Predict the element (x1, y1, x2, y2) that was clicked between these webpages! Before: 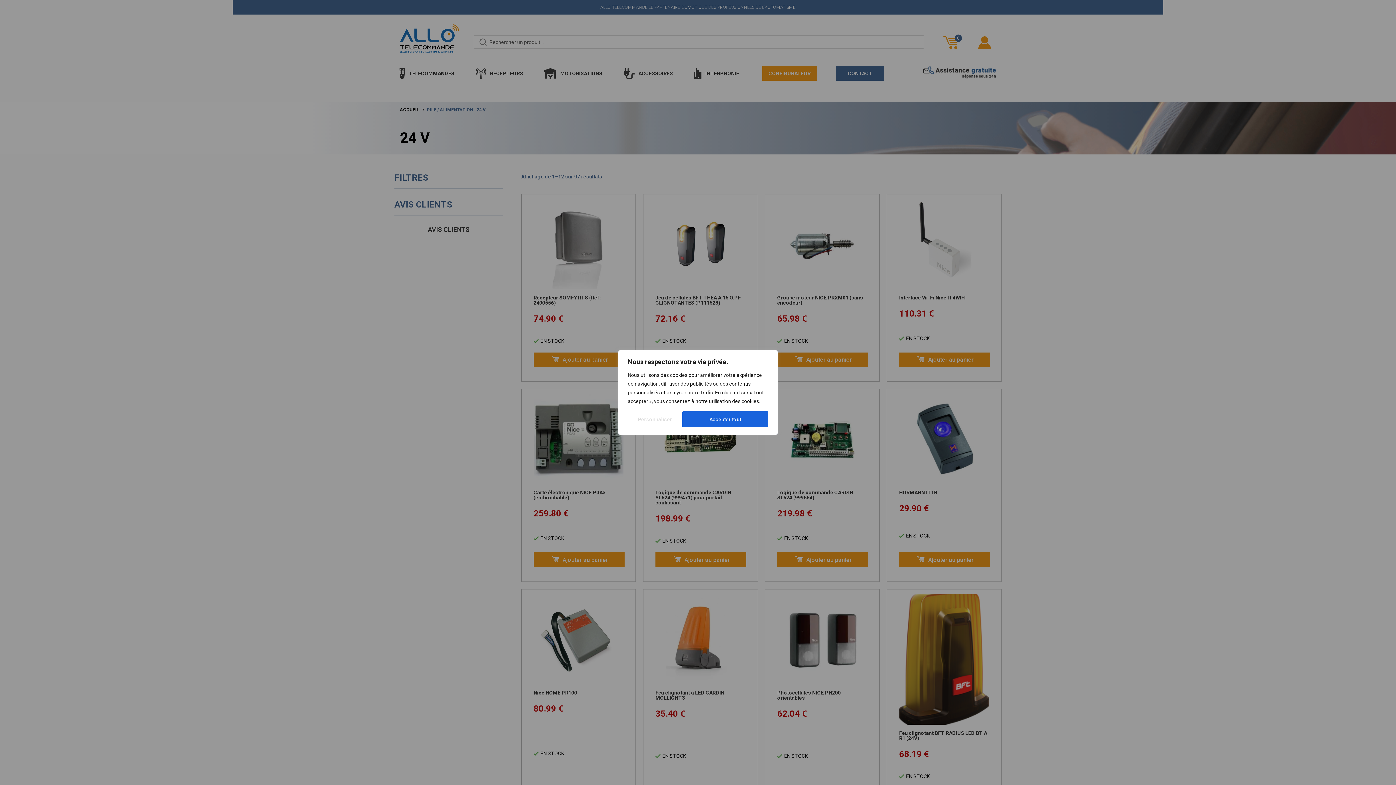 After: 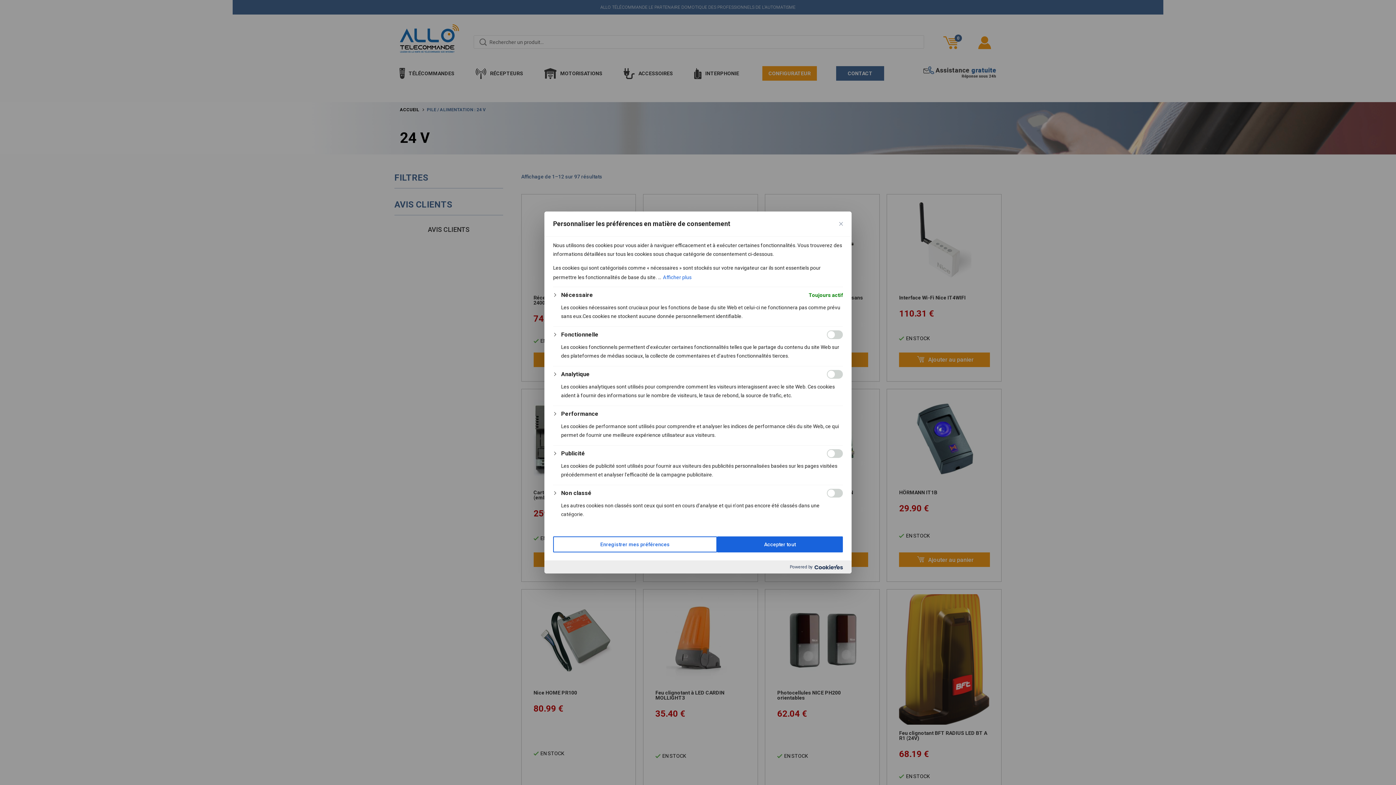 Action: label: Personnaliser bbox: (628, 411, 682, 427)